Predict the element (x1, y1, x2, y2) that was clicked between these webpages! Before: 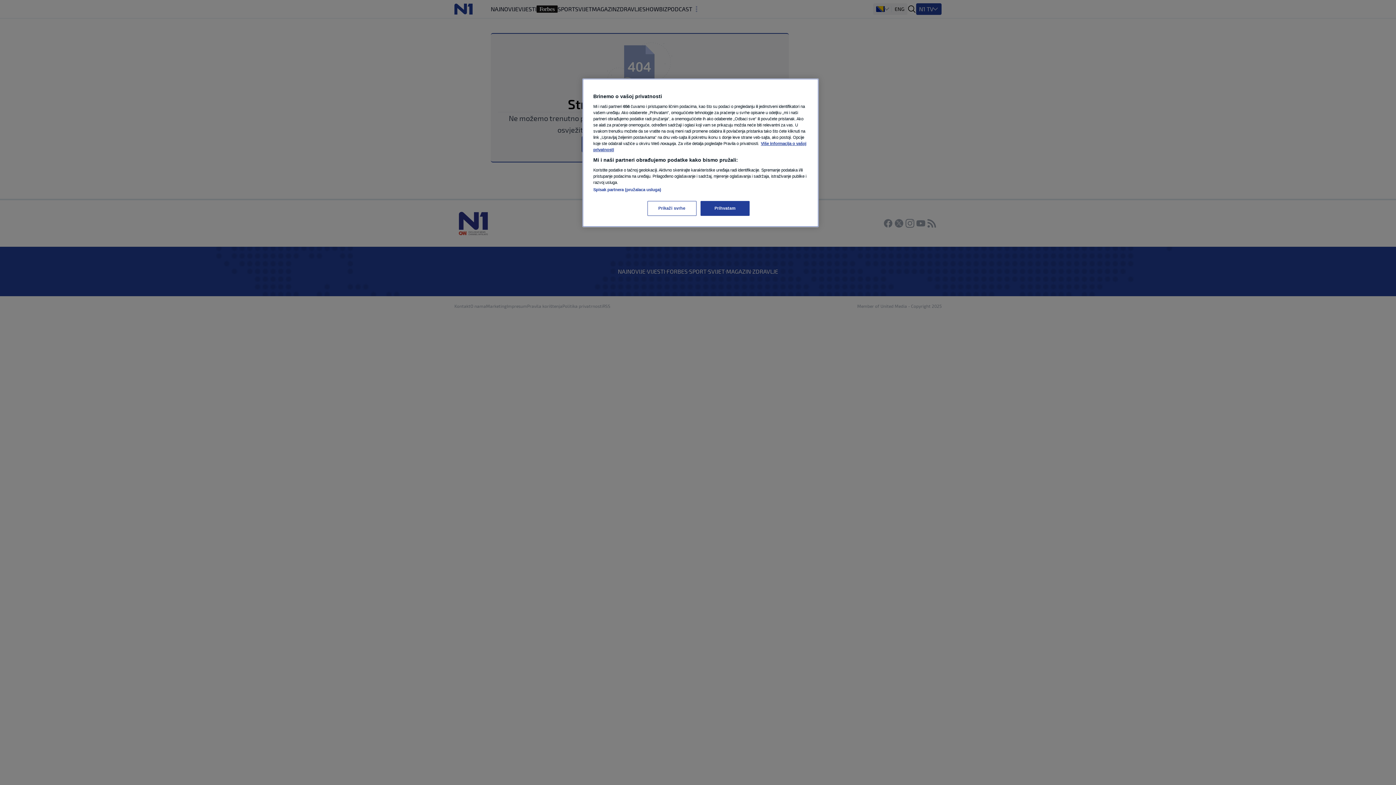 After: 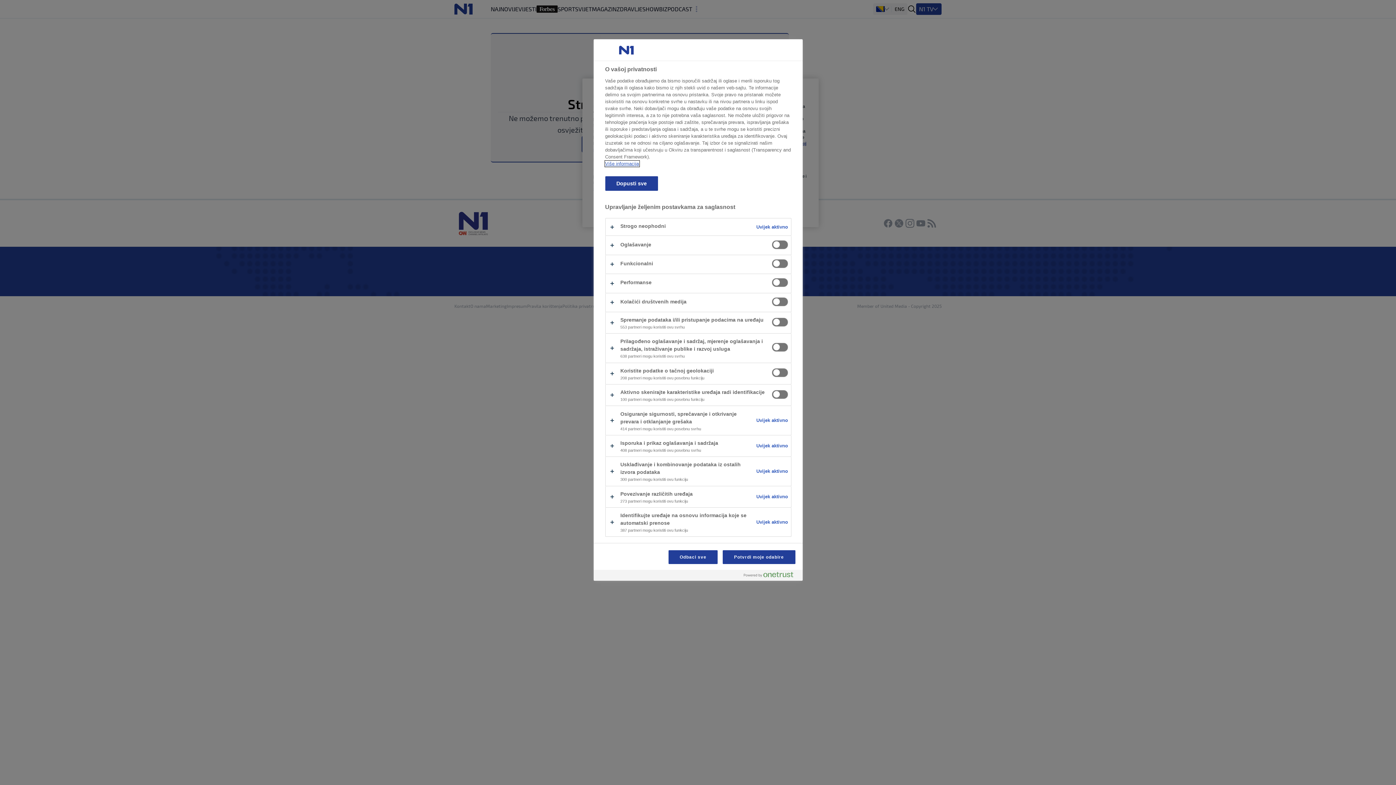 Action: label: Prikaži svrhe bbox: (647, 201, 696, 216)